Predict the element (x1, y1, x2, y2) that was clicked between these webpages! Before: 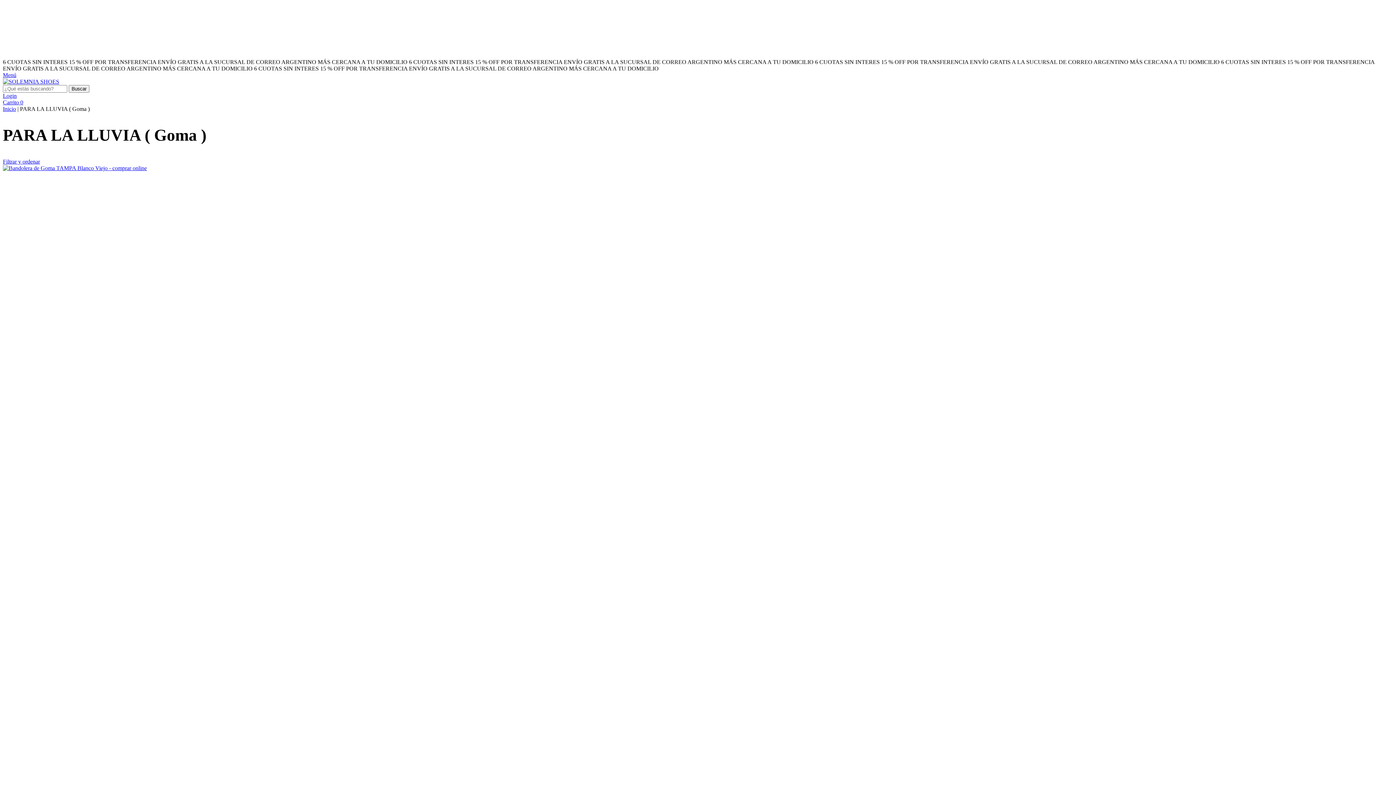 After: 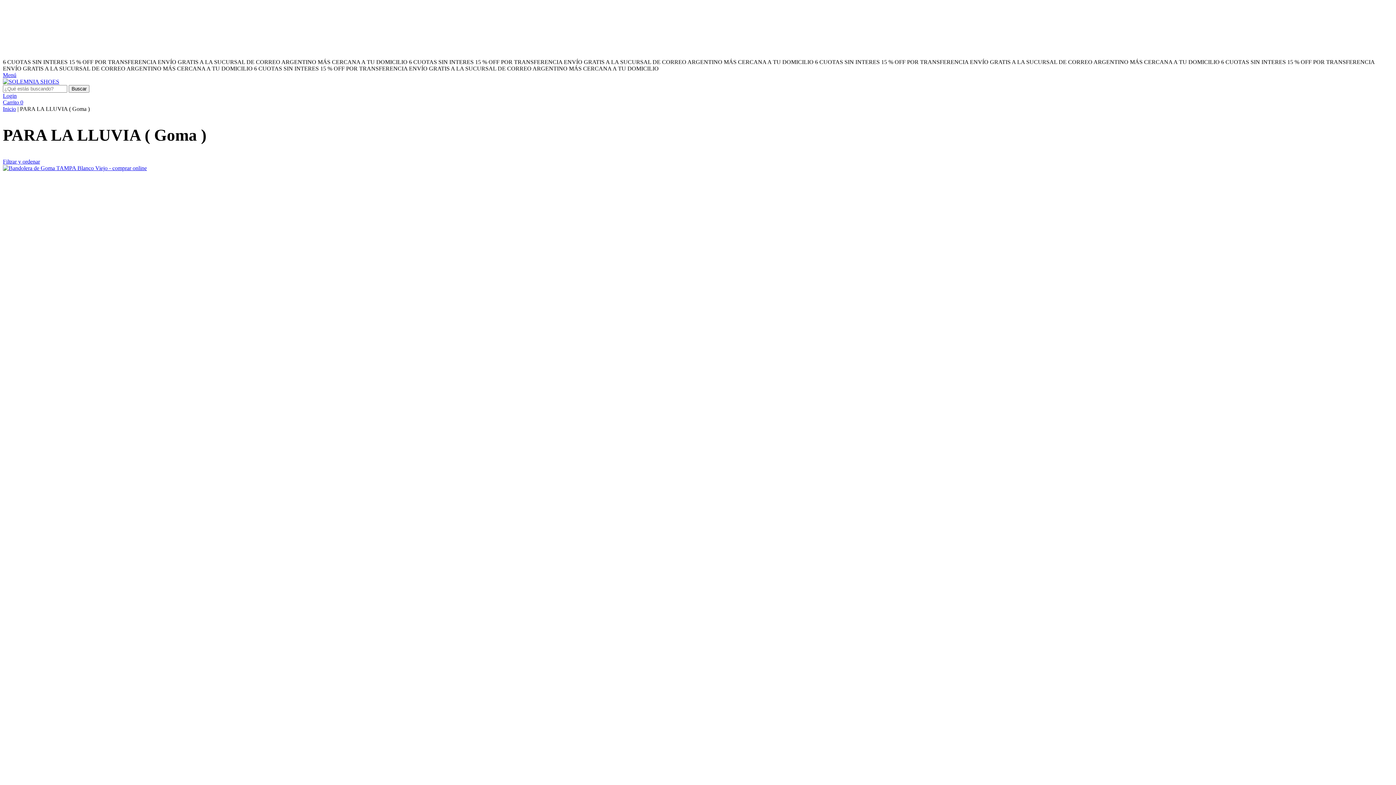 Action: bbox: (2, 99, 23, 105) label: Carrito 0